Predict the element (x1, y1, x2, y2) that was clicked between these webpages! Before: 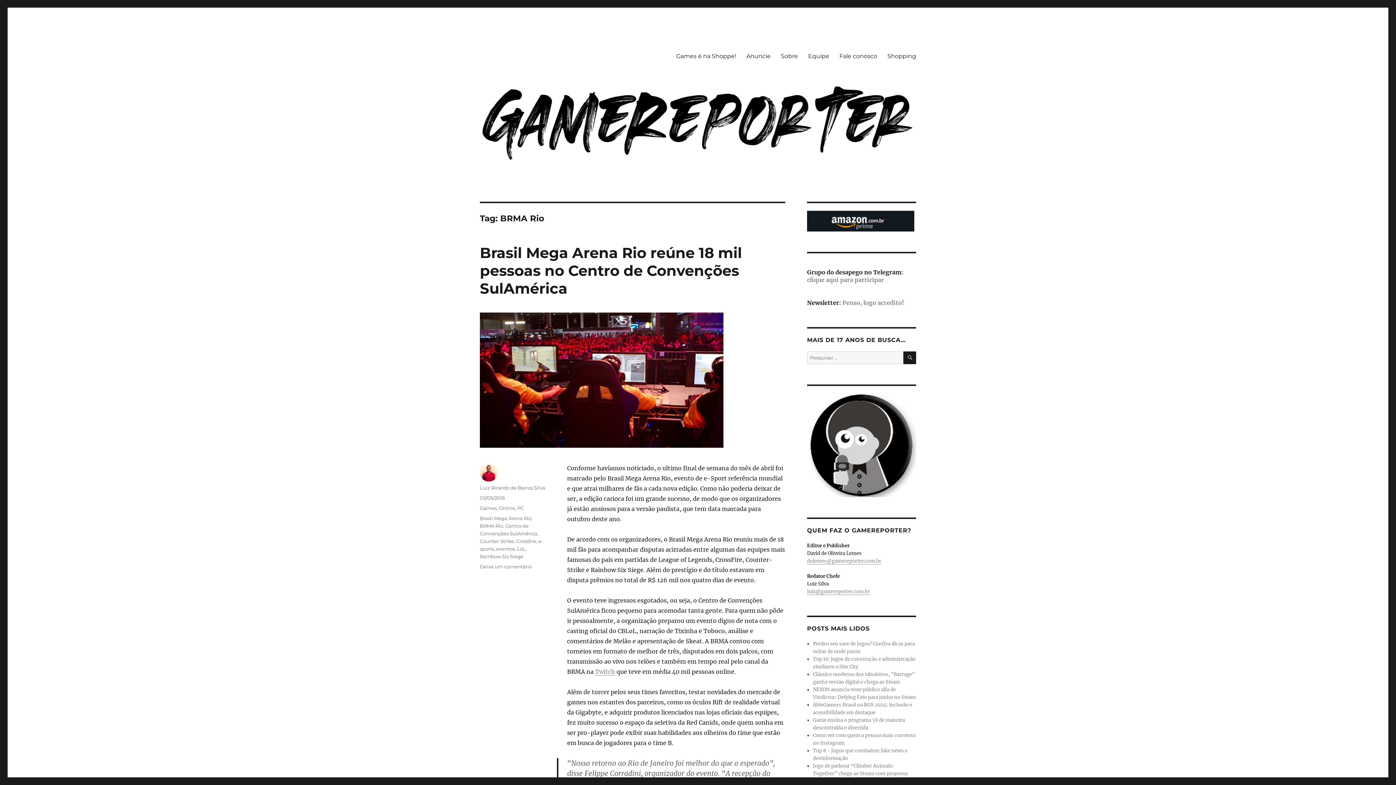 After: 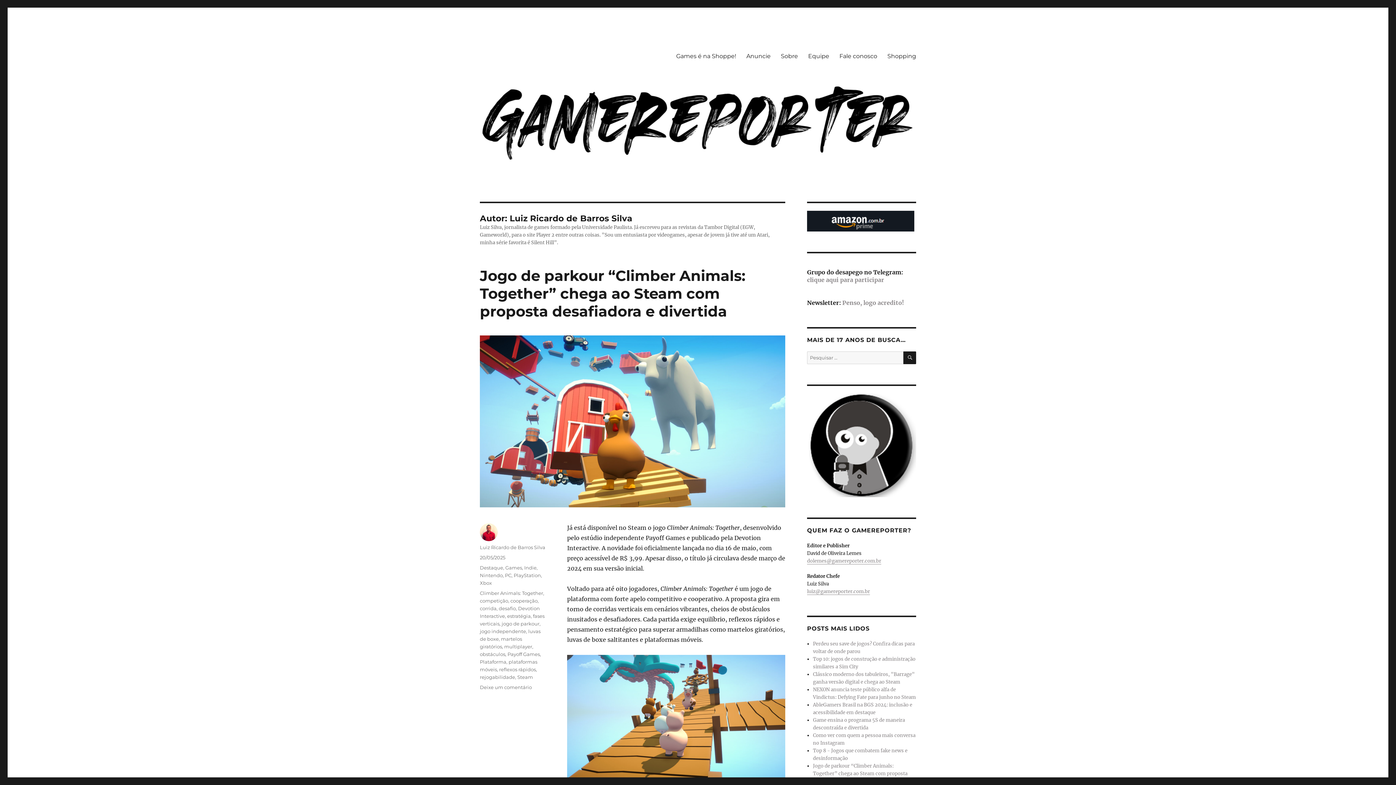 Action: bbox: (480, 485, 545, 490) label: Luiz Ricardo de Barros Silva